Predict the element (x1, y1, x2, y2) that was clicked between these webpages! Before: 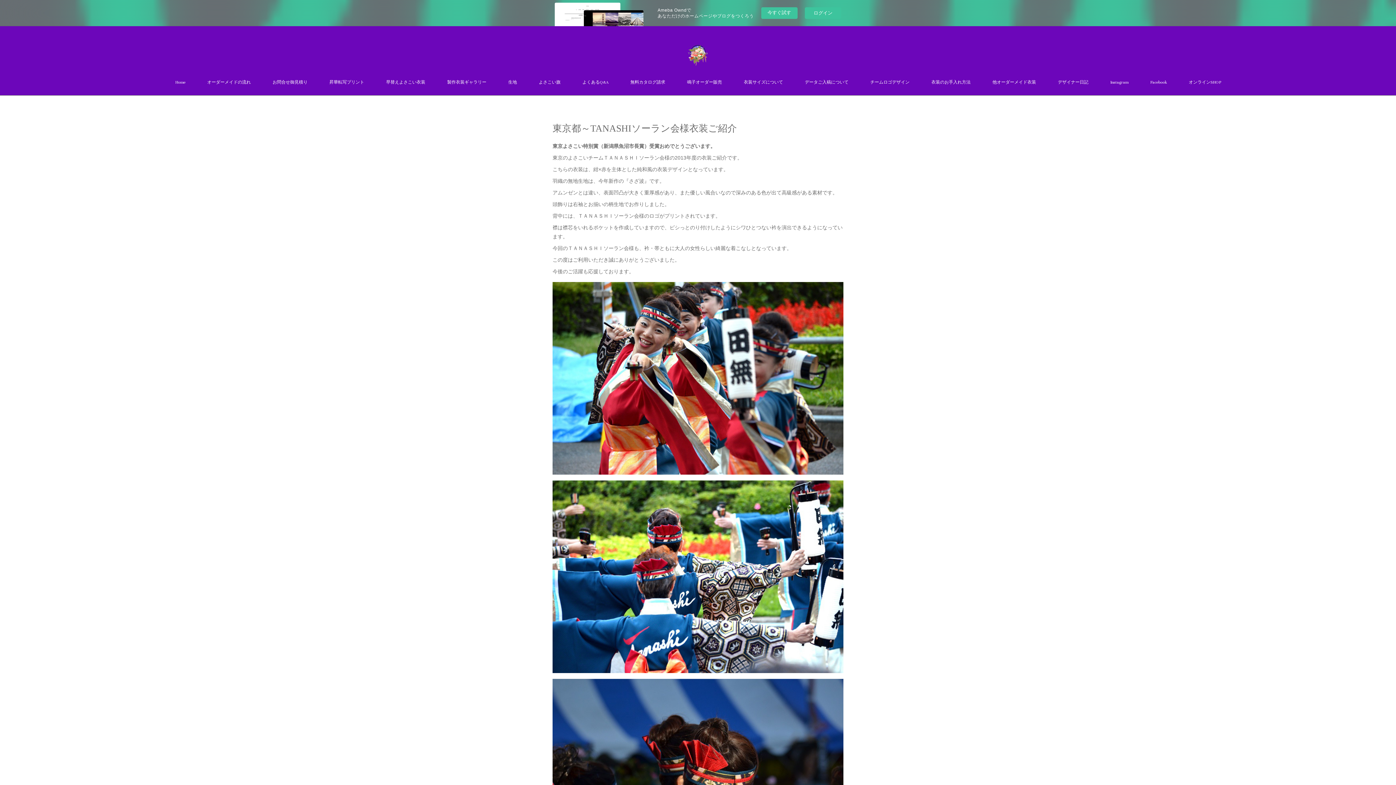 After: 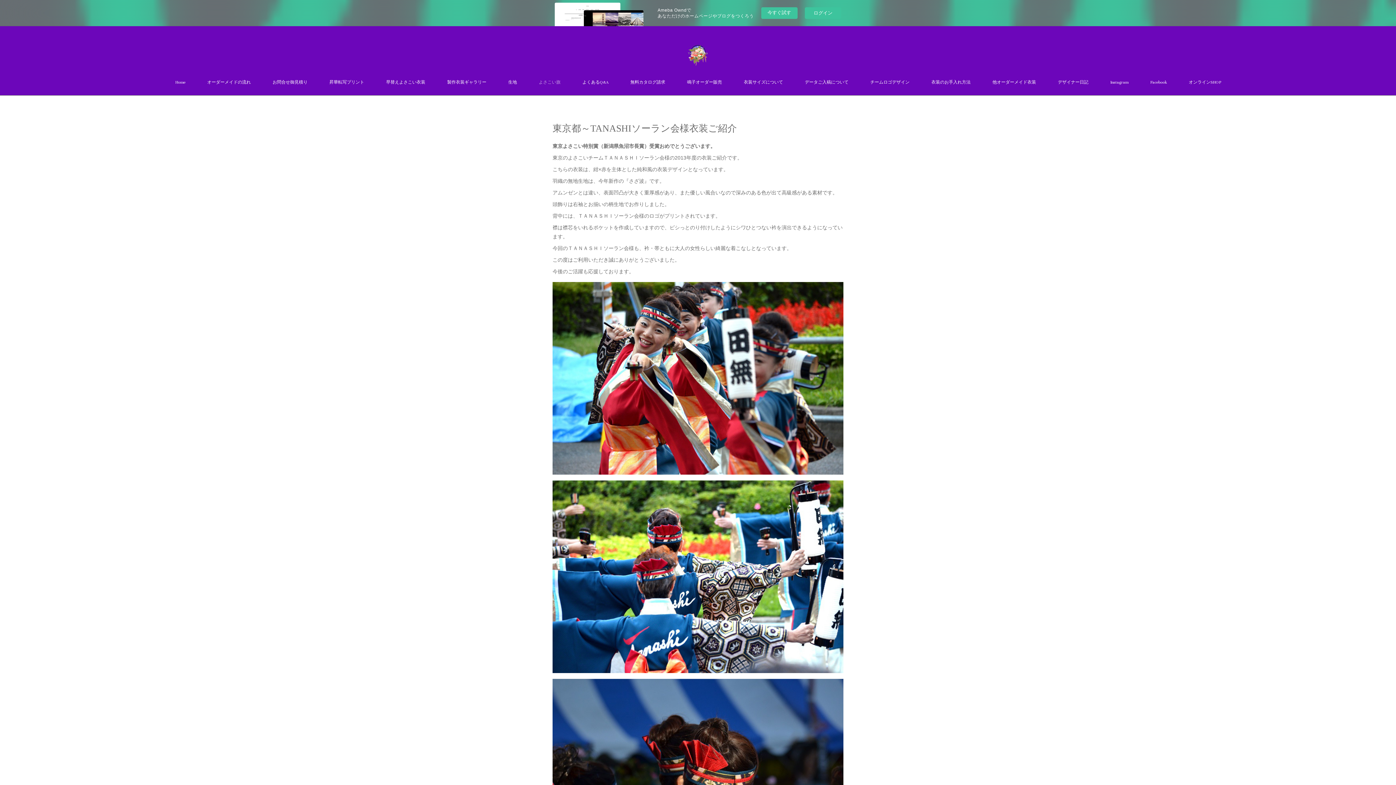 Action: label: よさこい旗 bbox: (528, 69, 571, 95)